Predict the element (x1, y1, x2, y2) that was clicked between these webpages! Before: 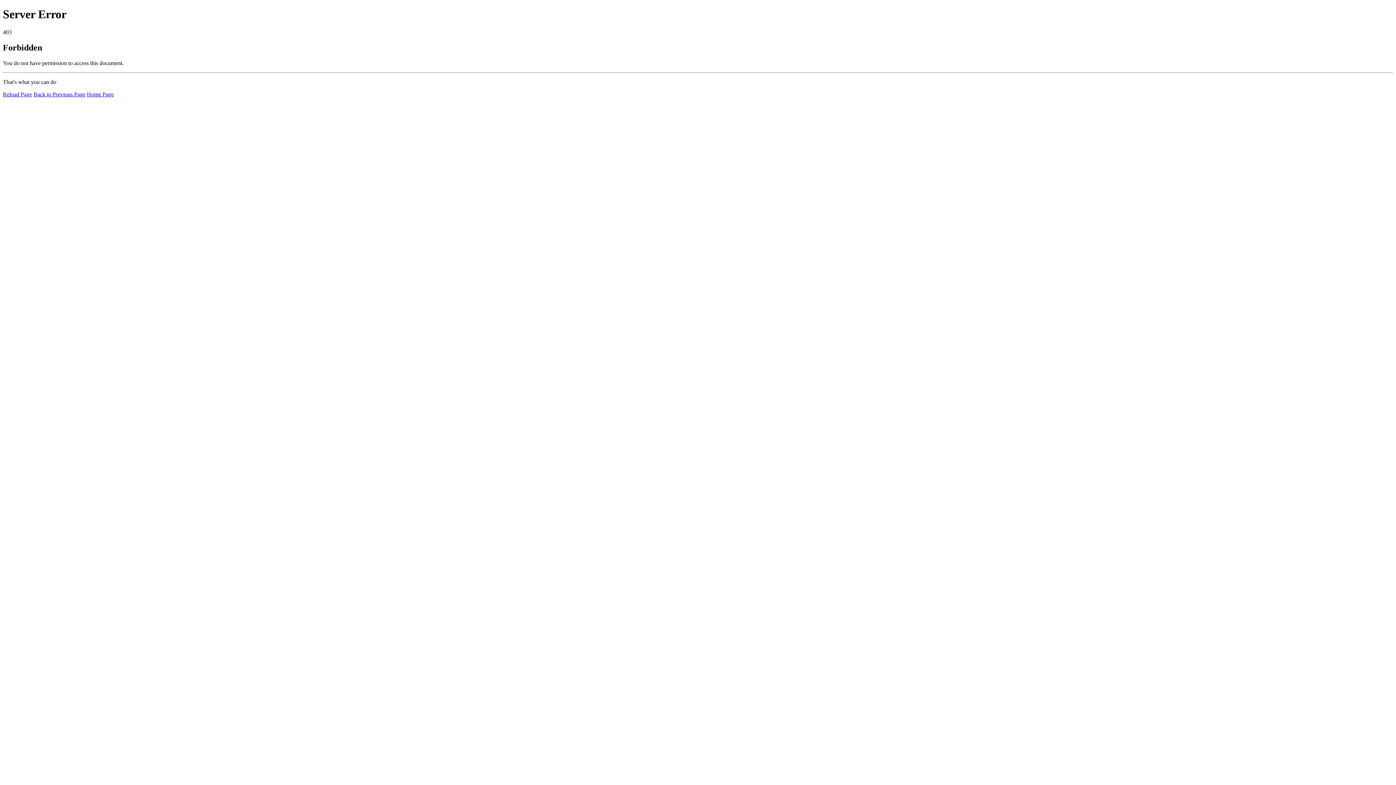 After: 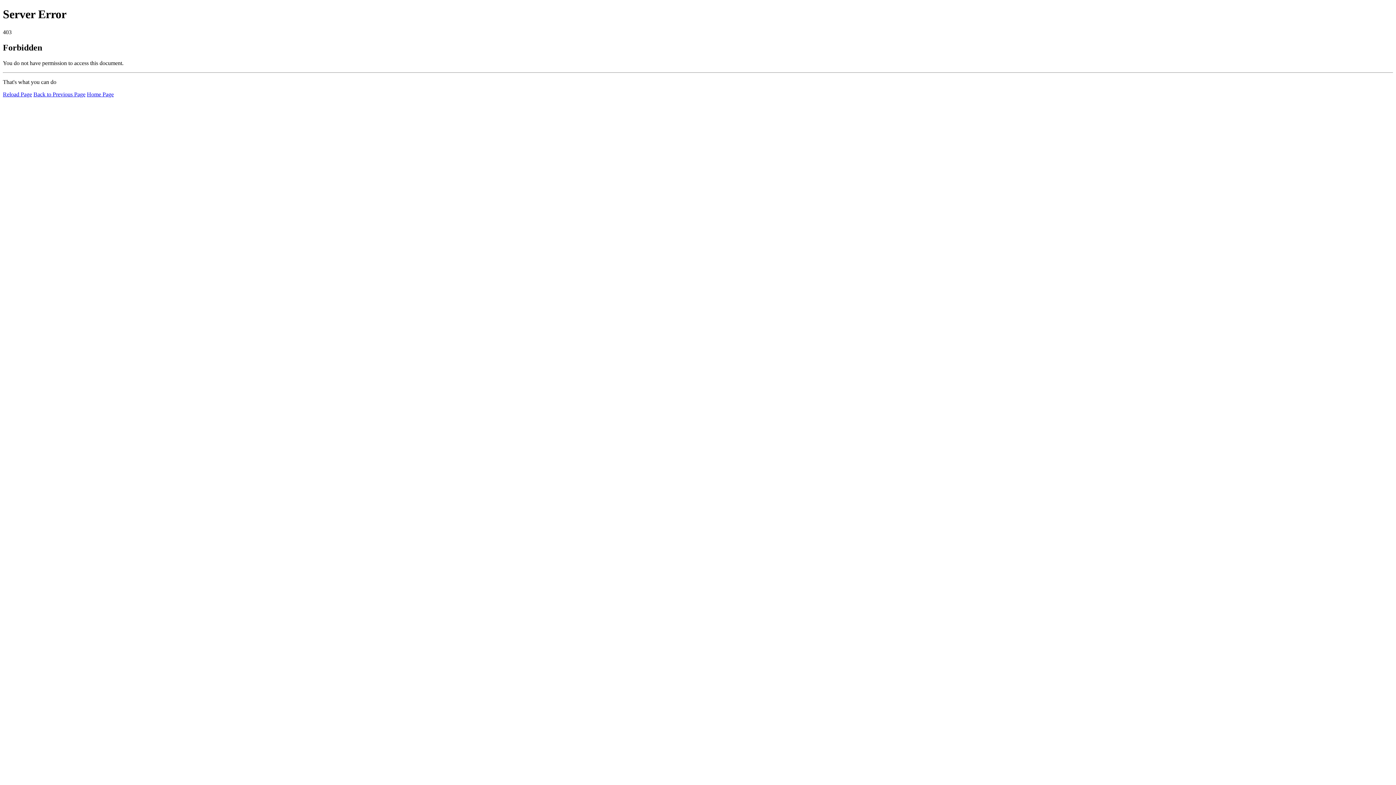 Action: label: Reload Page bbox: (2, 91, 32, 97)